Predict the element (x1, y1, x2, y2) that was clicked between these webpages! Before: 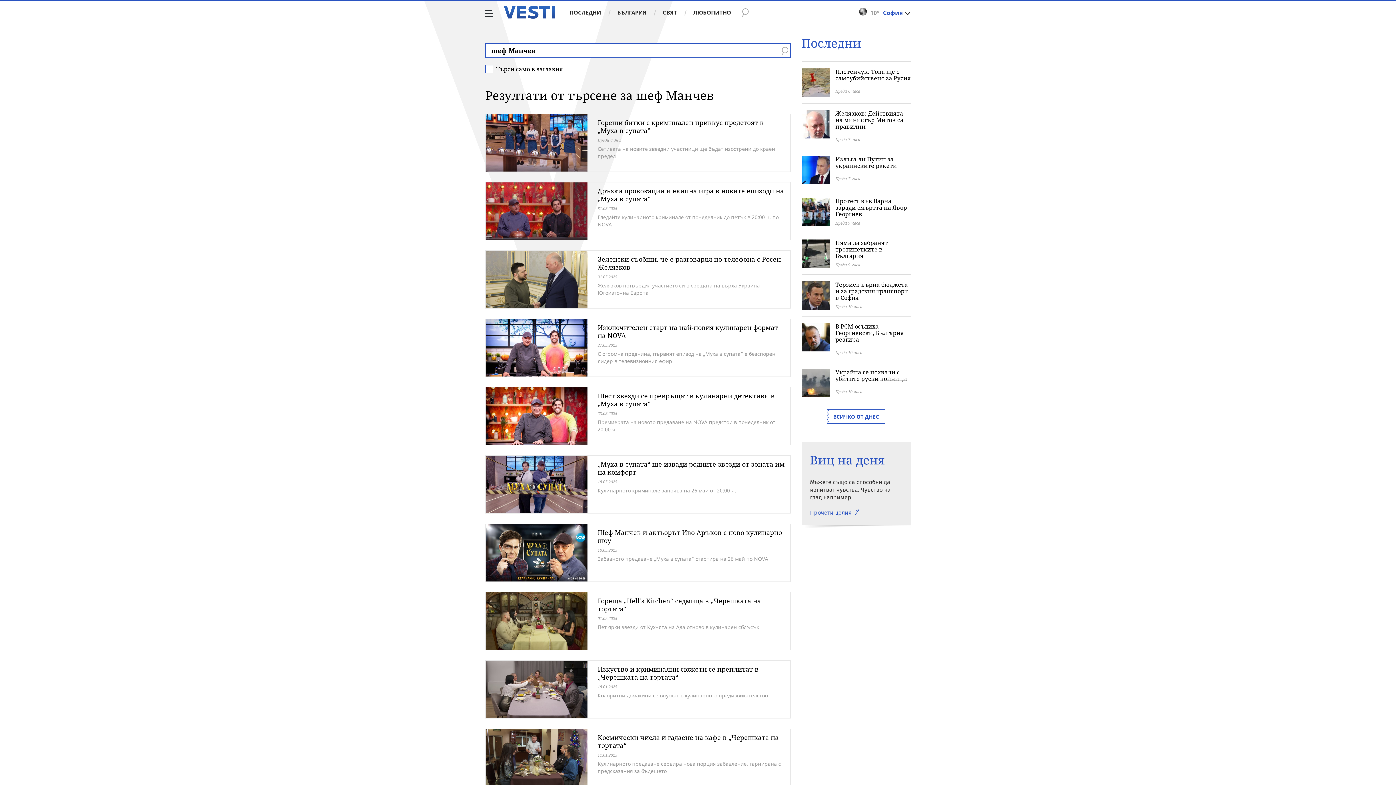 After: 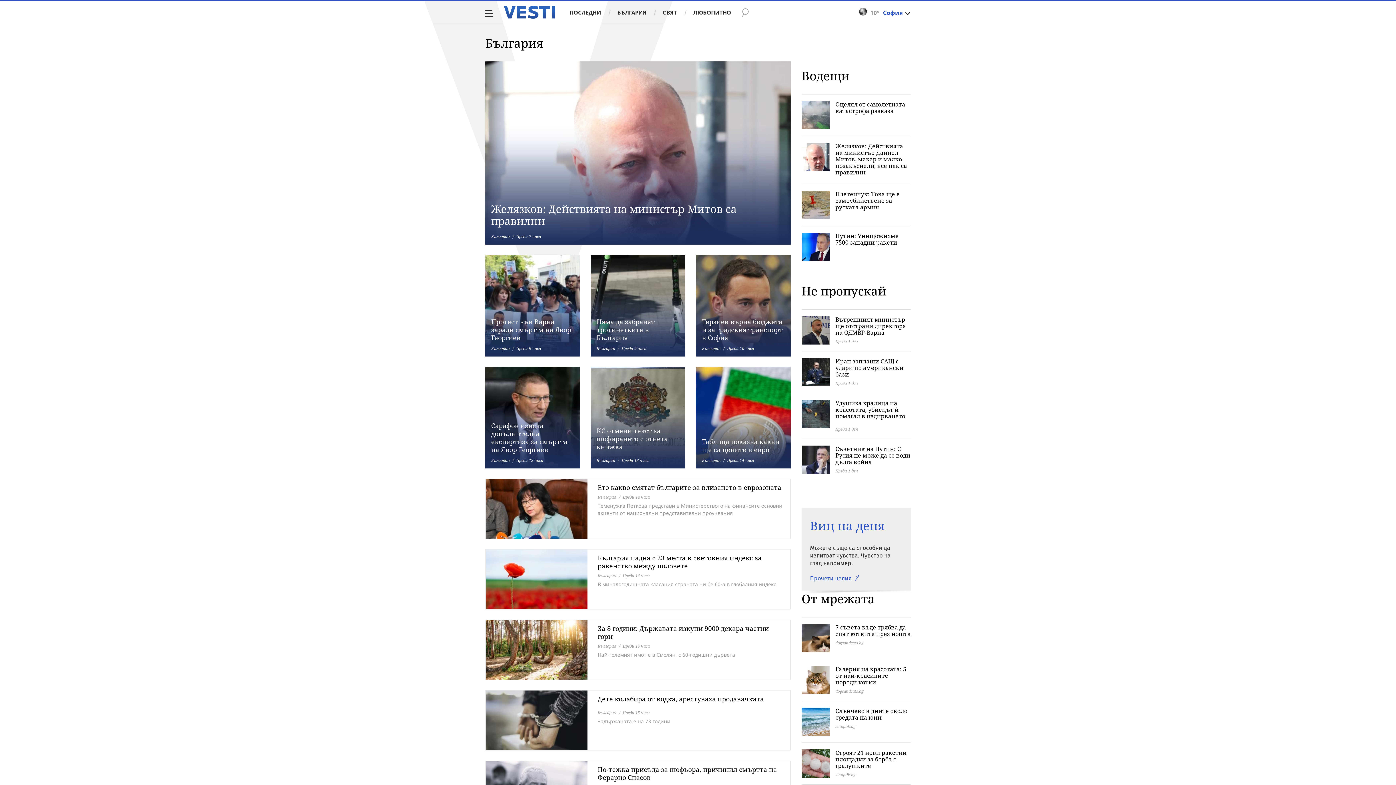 Action: label: БЪЛГАРИЯ bbox: (608, 5, 653, 19)